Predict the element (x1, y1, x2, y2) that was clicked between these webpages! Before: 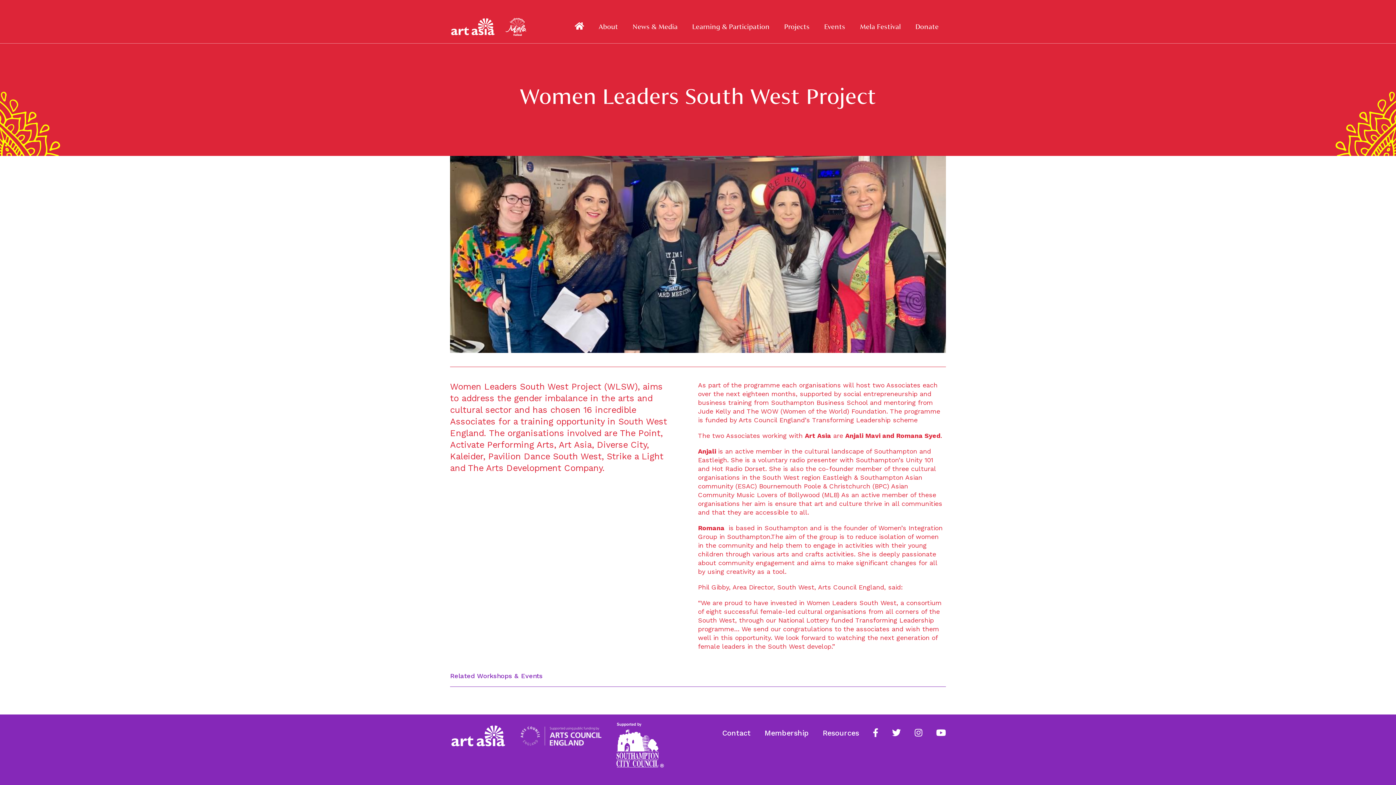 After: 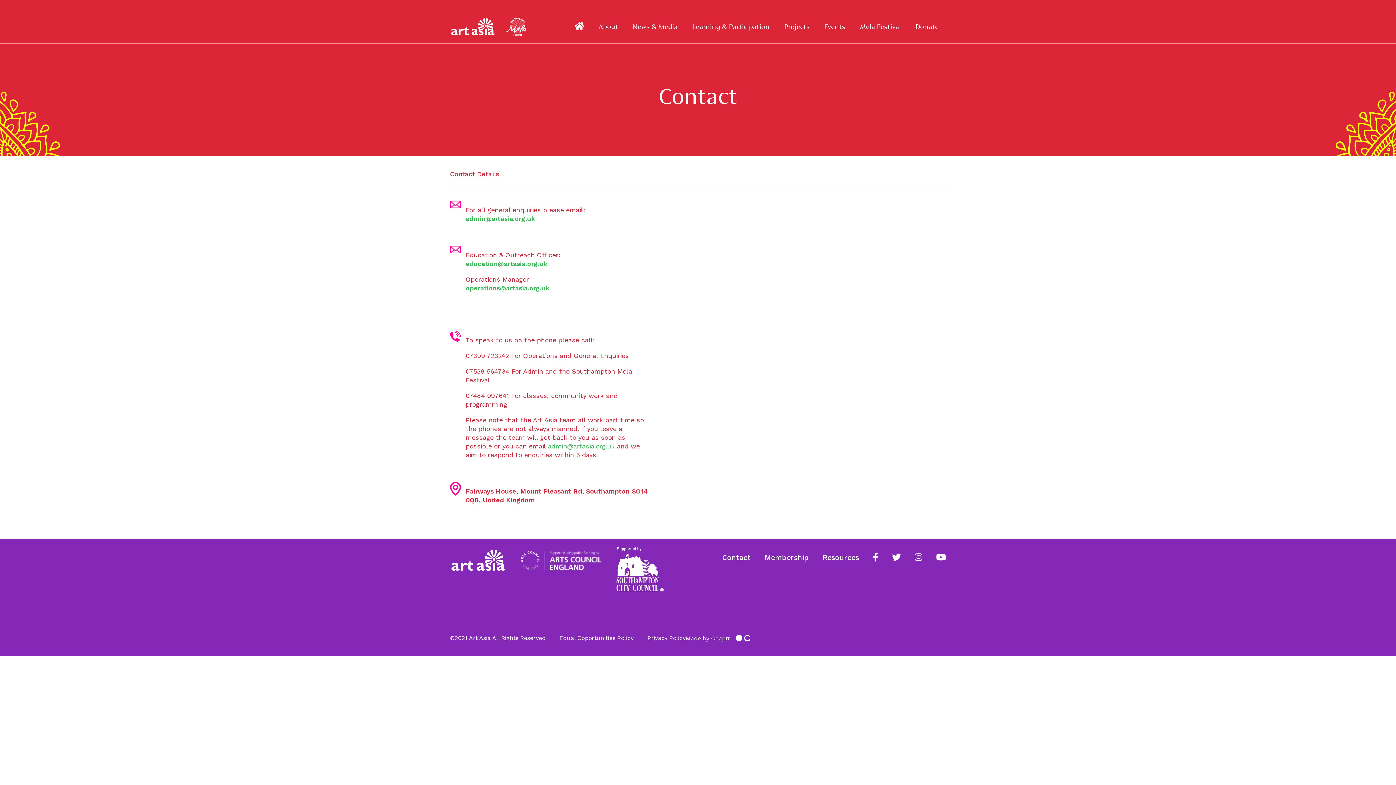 Action: label: Contact bbox: (722, 729, 750, 737)